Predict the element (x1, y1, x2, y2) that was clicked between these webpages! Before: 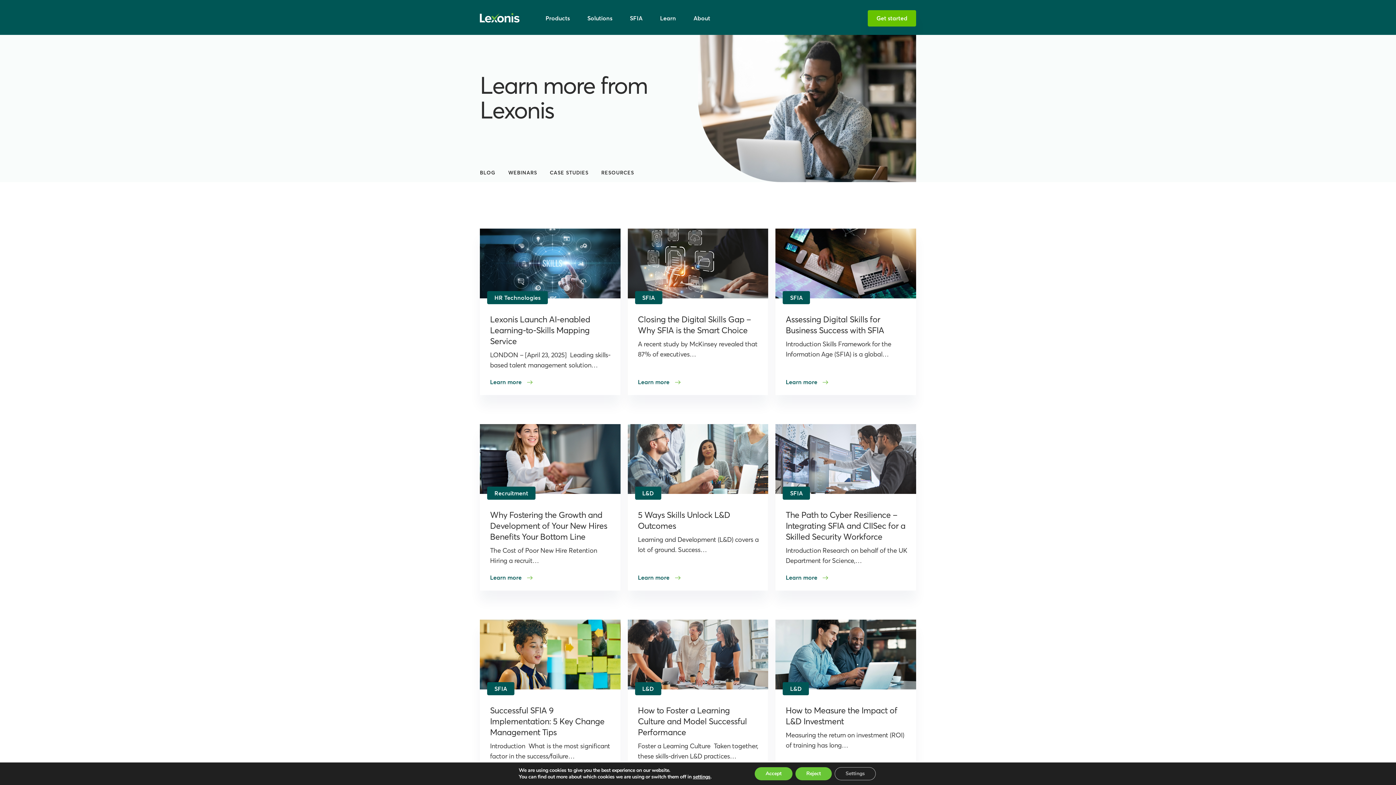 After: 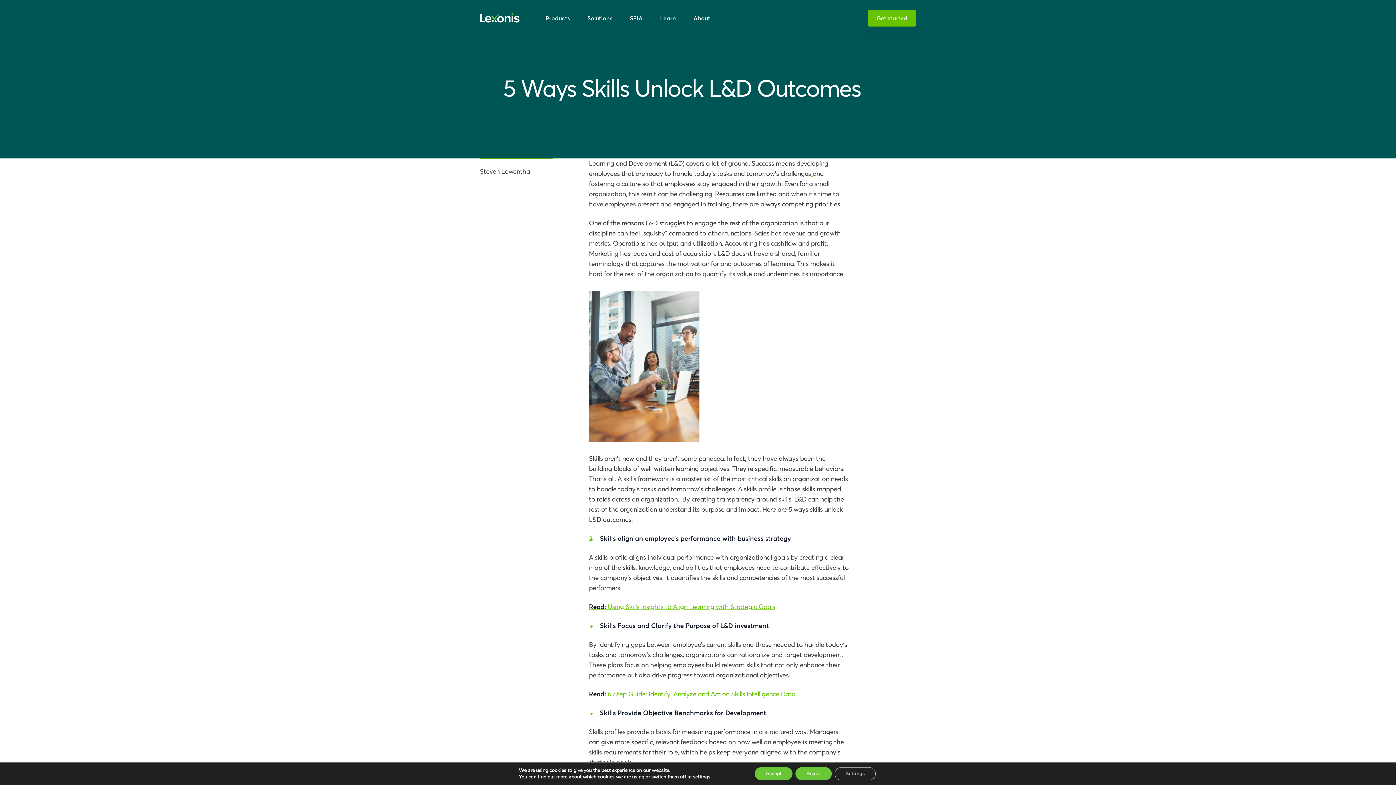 Action: bbox: (638, 573, 680, 582) label: Learn more